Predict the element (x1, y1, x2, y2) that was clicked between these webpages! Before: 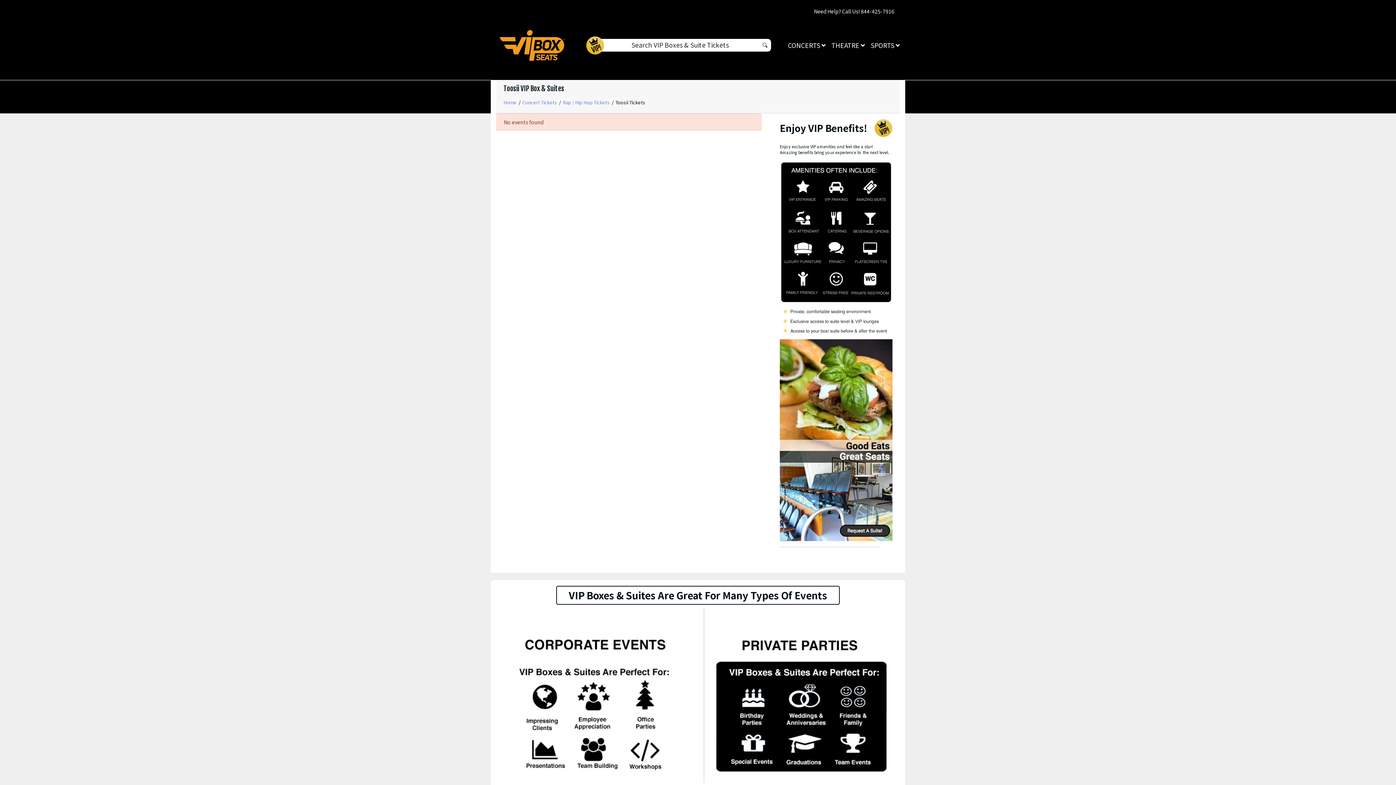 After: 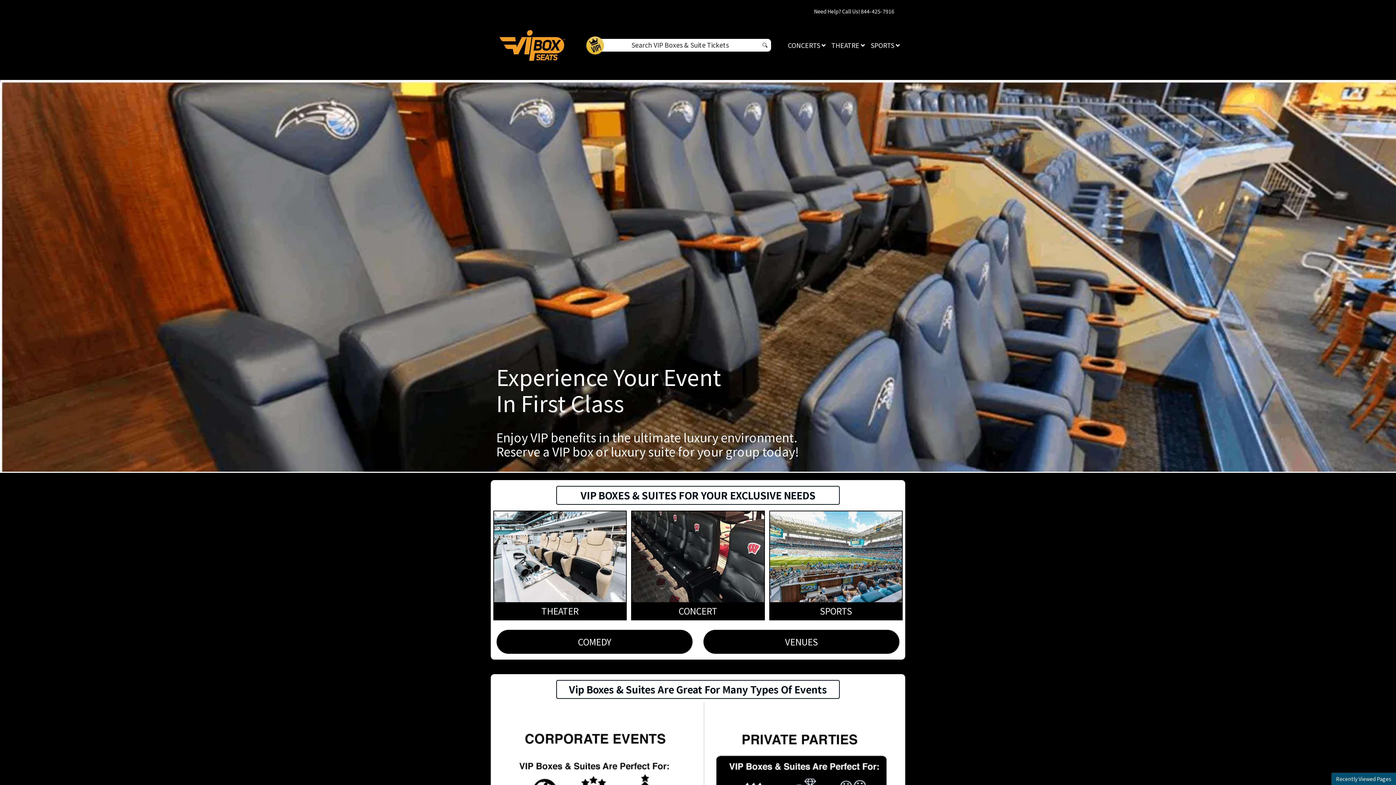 Action: bbox: (503, 98, 516, 105) label: Home